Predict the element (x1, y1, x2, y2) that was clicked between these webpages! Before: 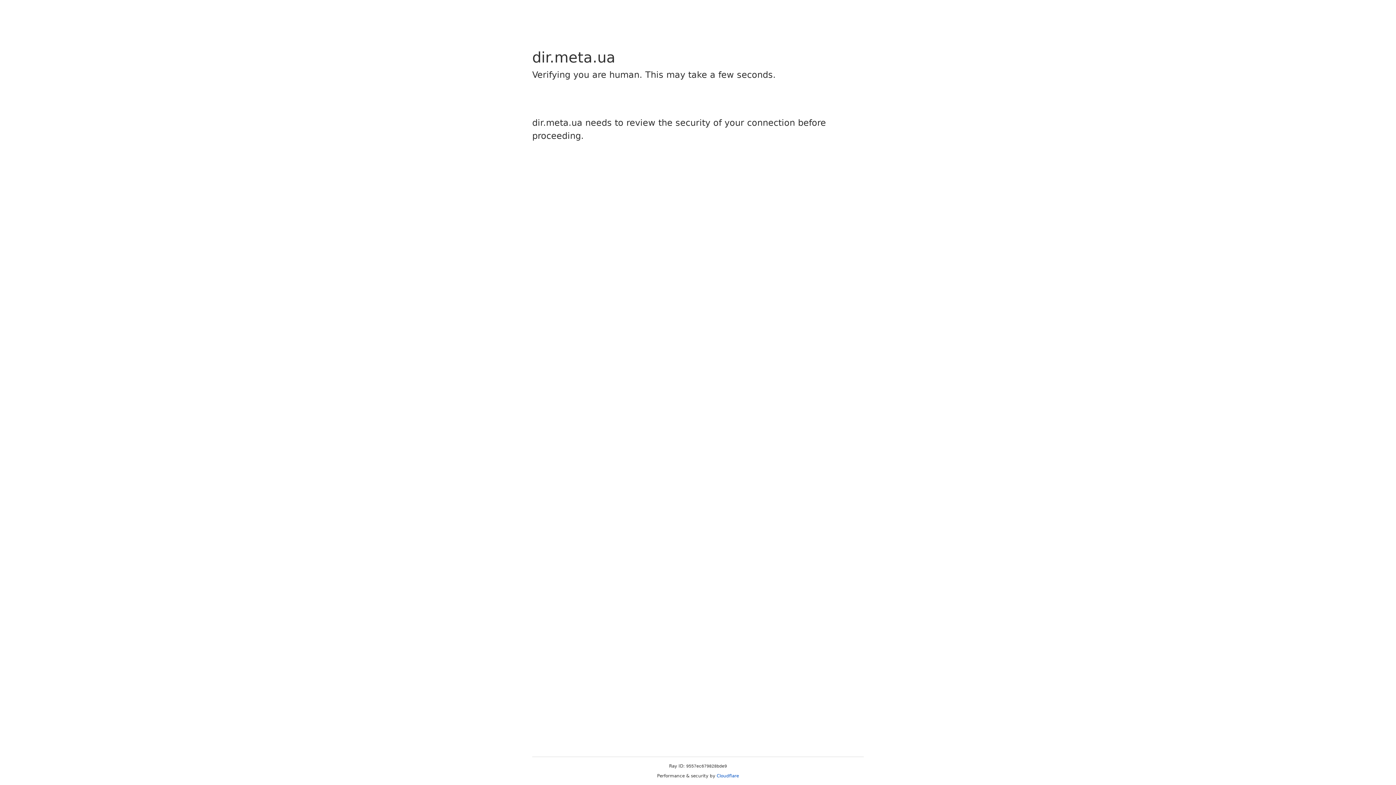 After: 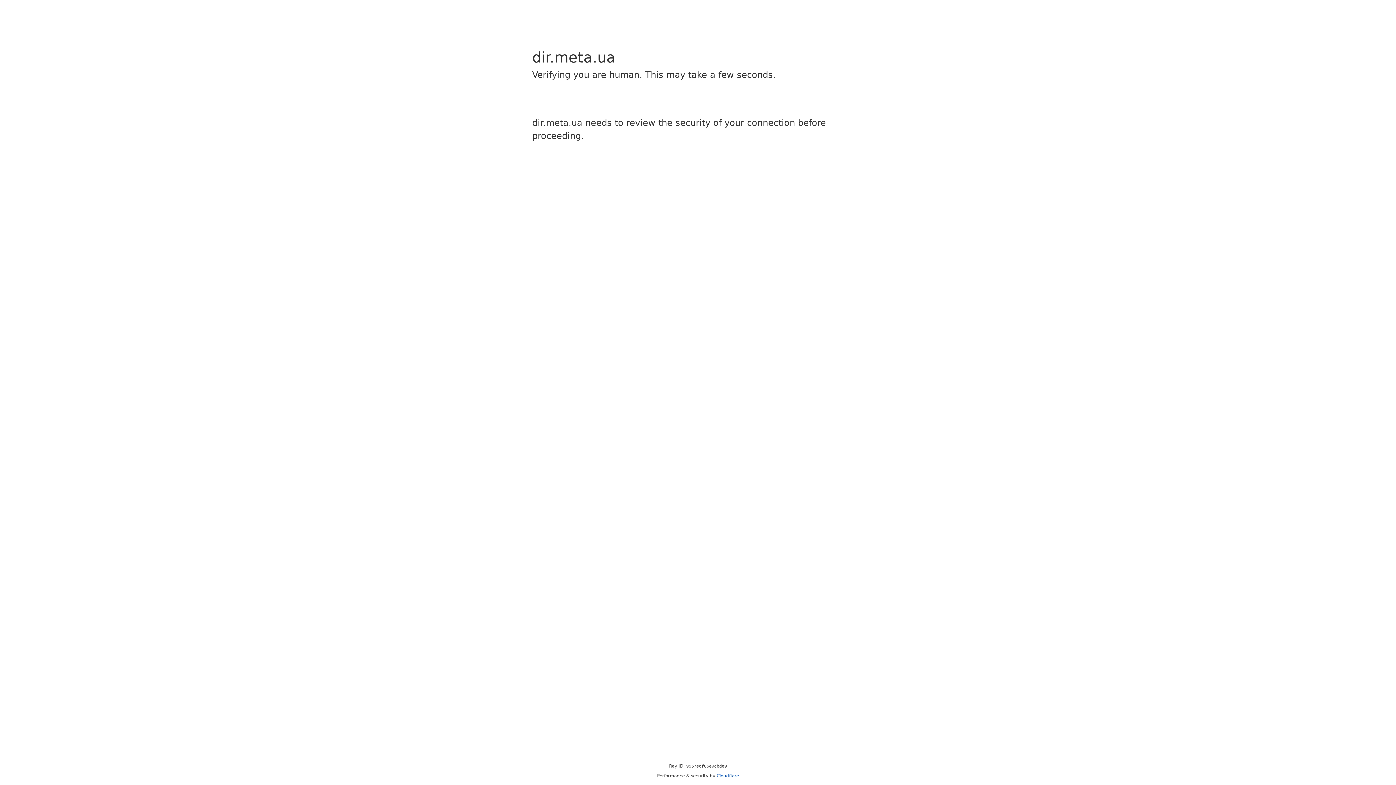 Action: label: Cloudflare bbox: (716, 773, 739, 778)